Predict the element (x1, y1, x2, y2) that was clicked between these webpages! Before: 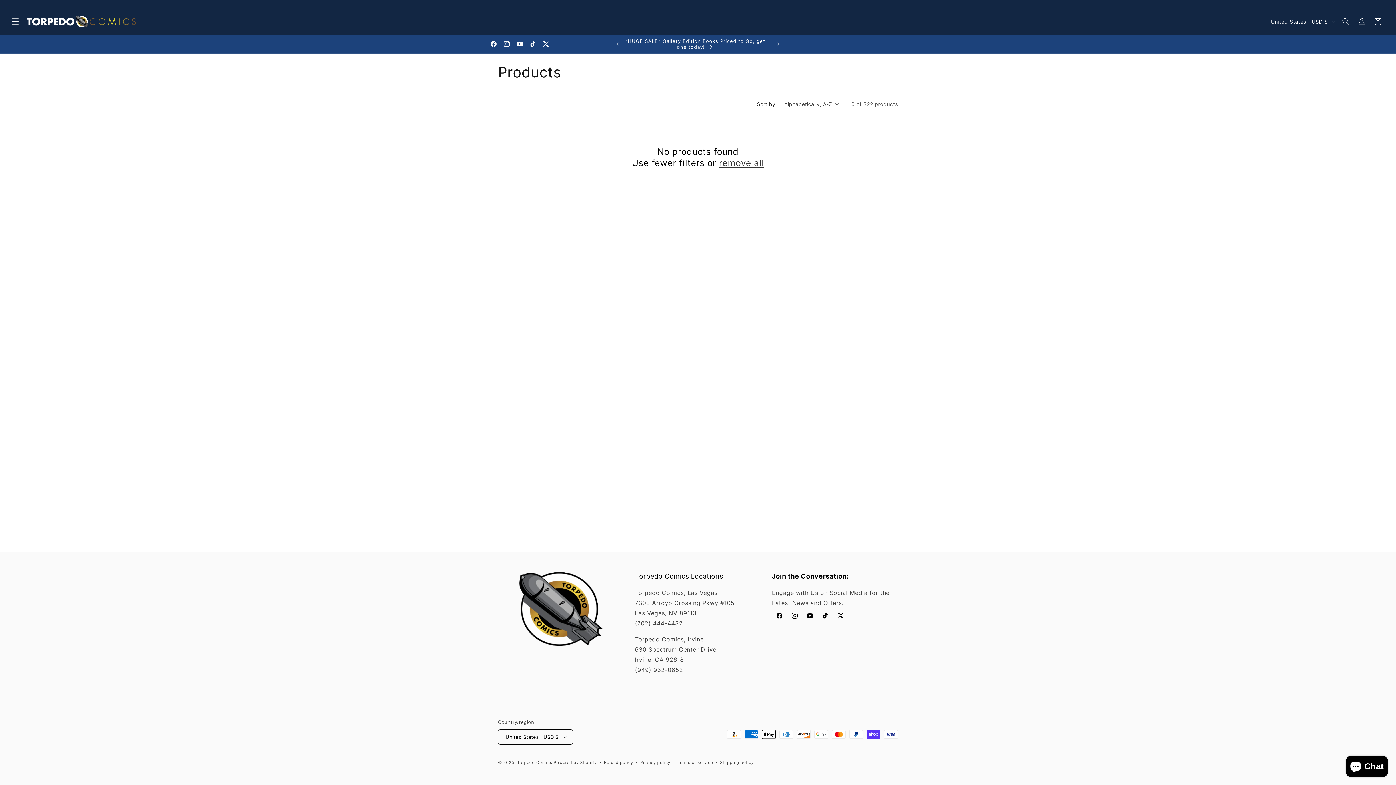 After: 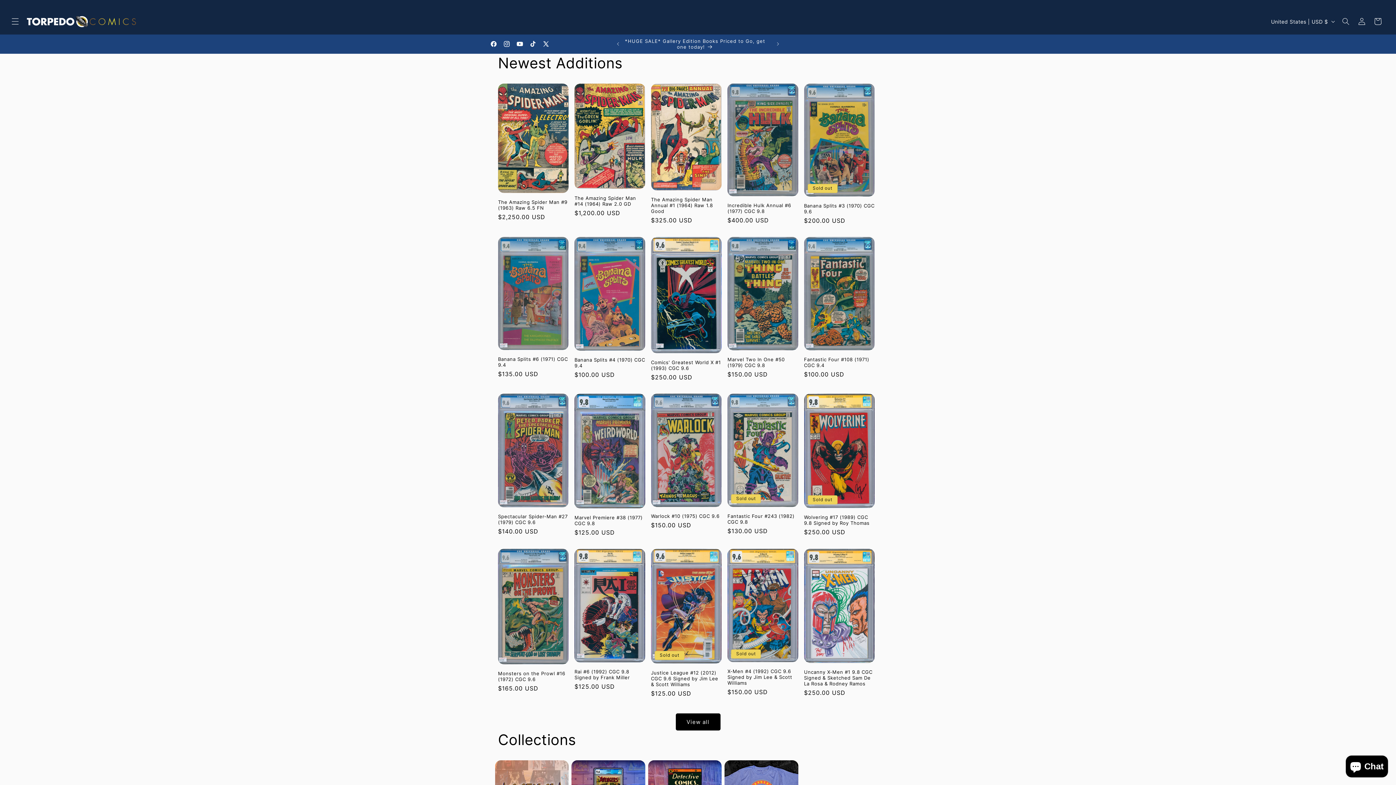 Action: label: Torpedo Comics bbox: (517, 760, 552, 765)